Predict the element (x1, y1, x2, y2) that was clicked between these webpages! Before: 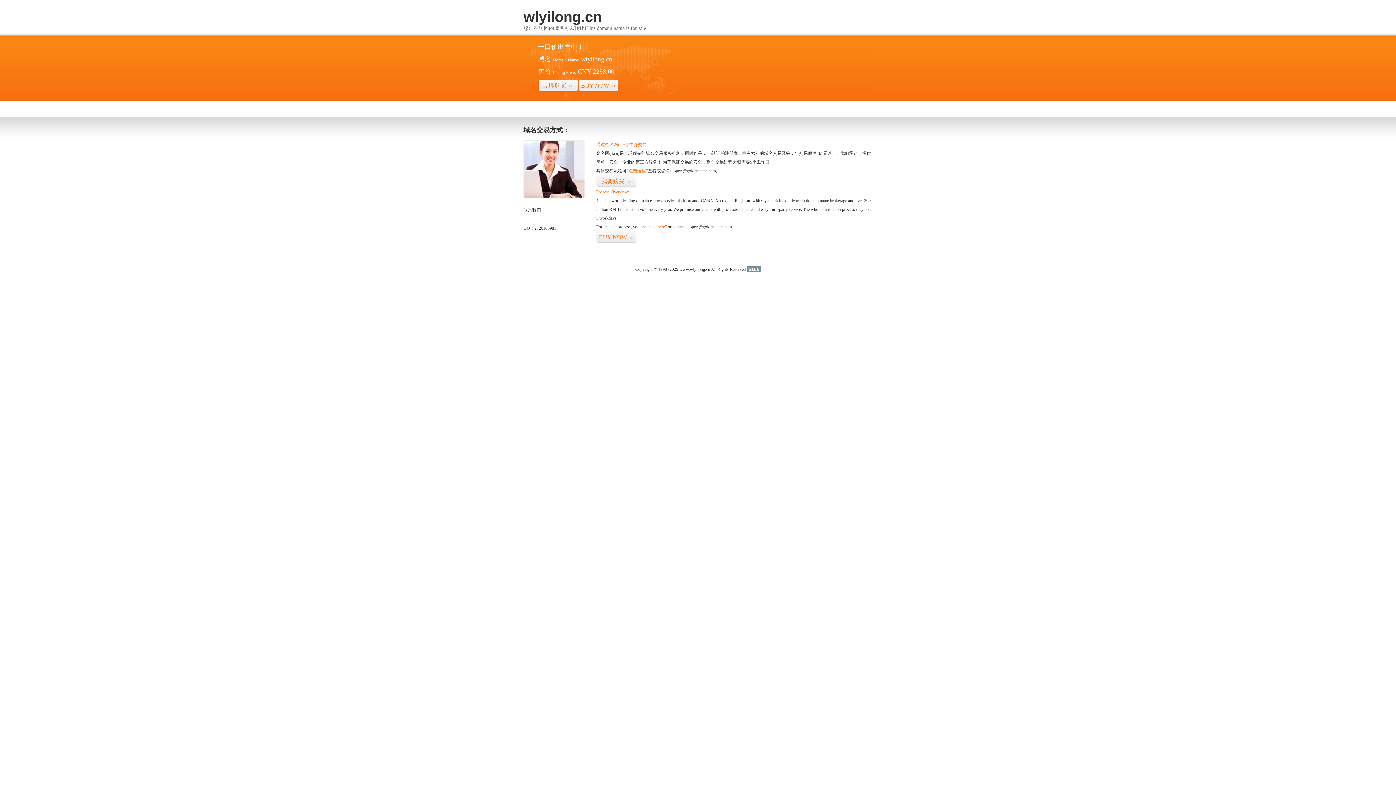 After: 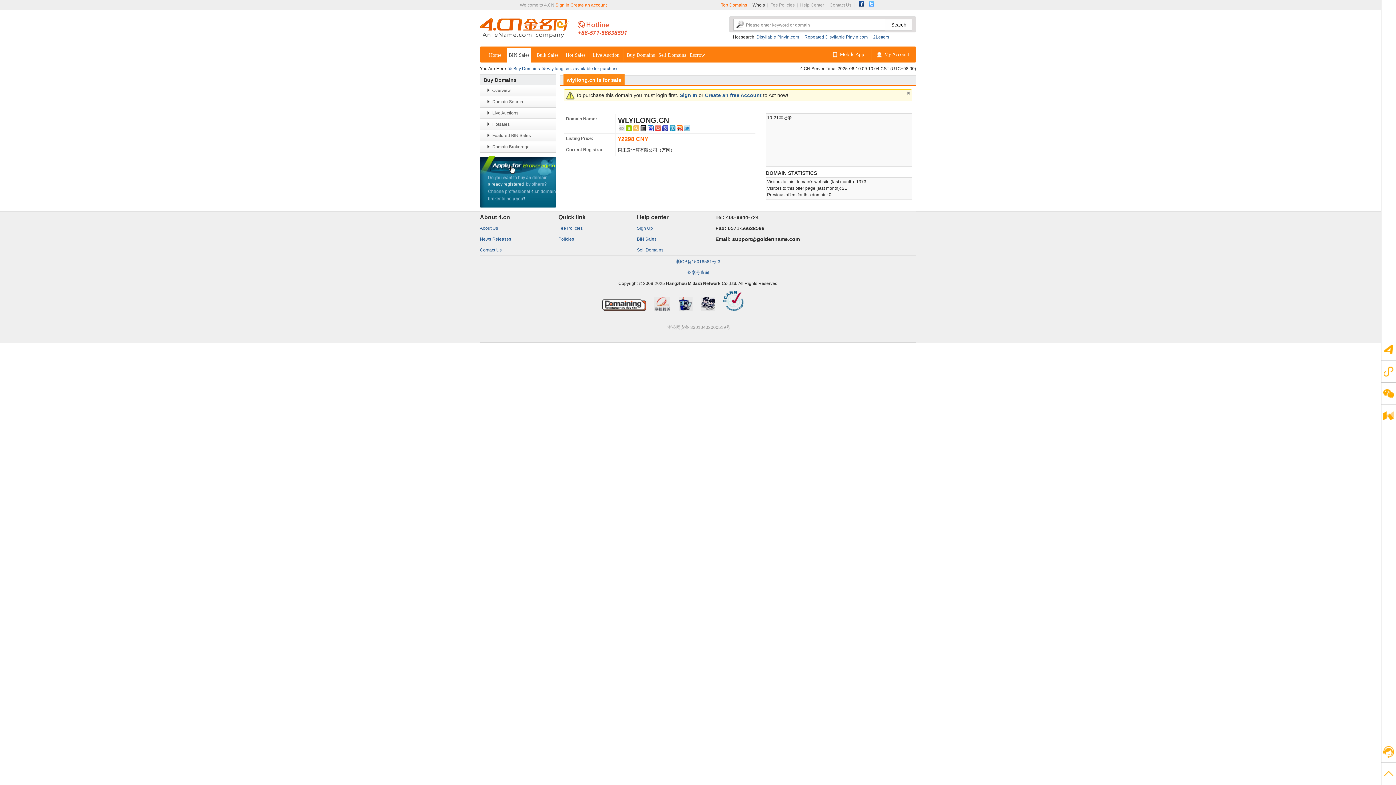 Action: bbox: (578, 79, 618, 92) label: BUY NOW>>